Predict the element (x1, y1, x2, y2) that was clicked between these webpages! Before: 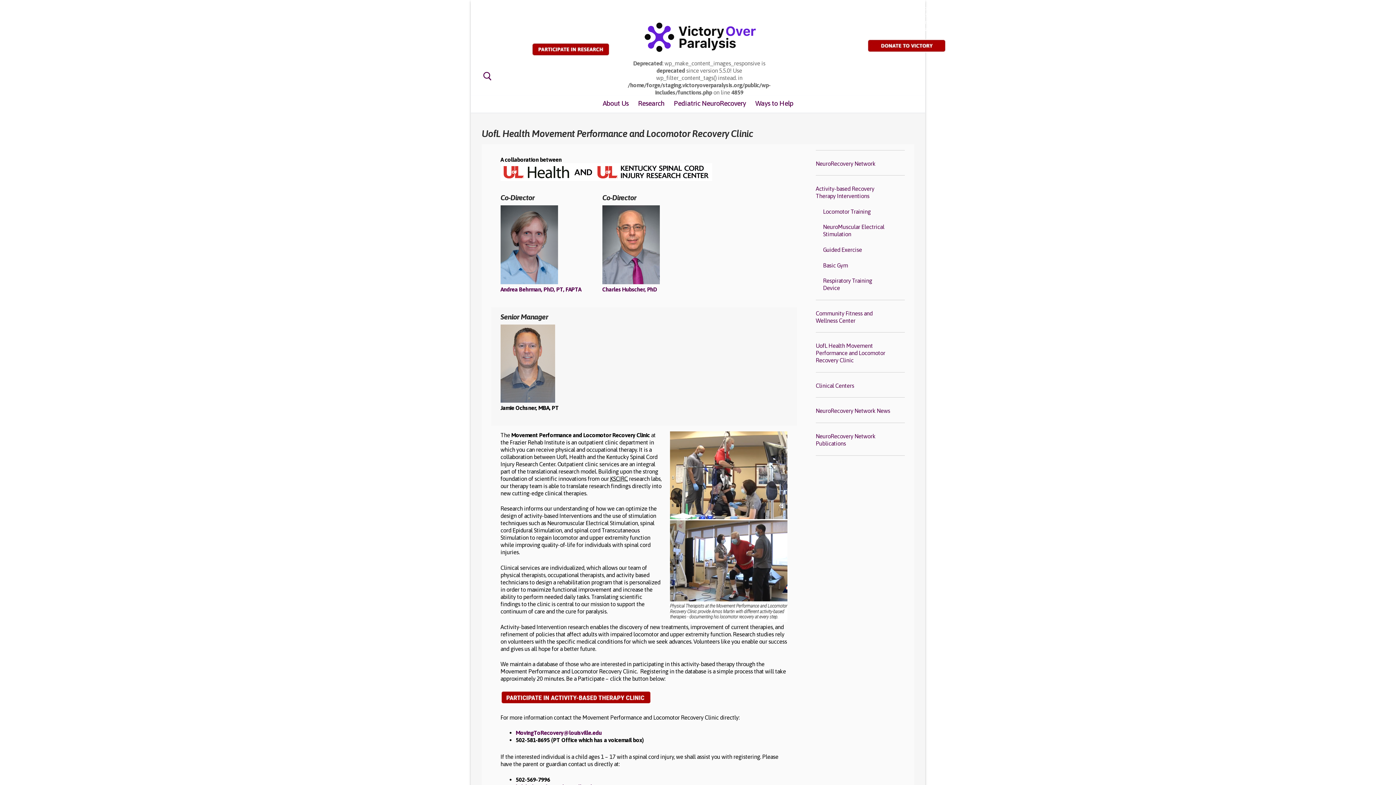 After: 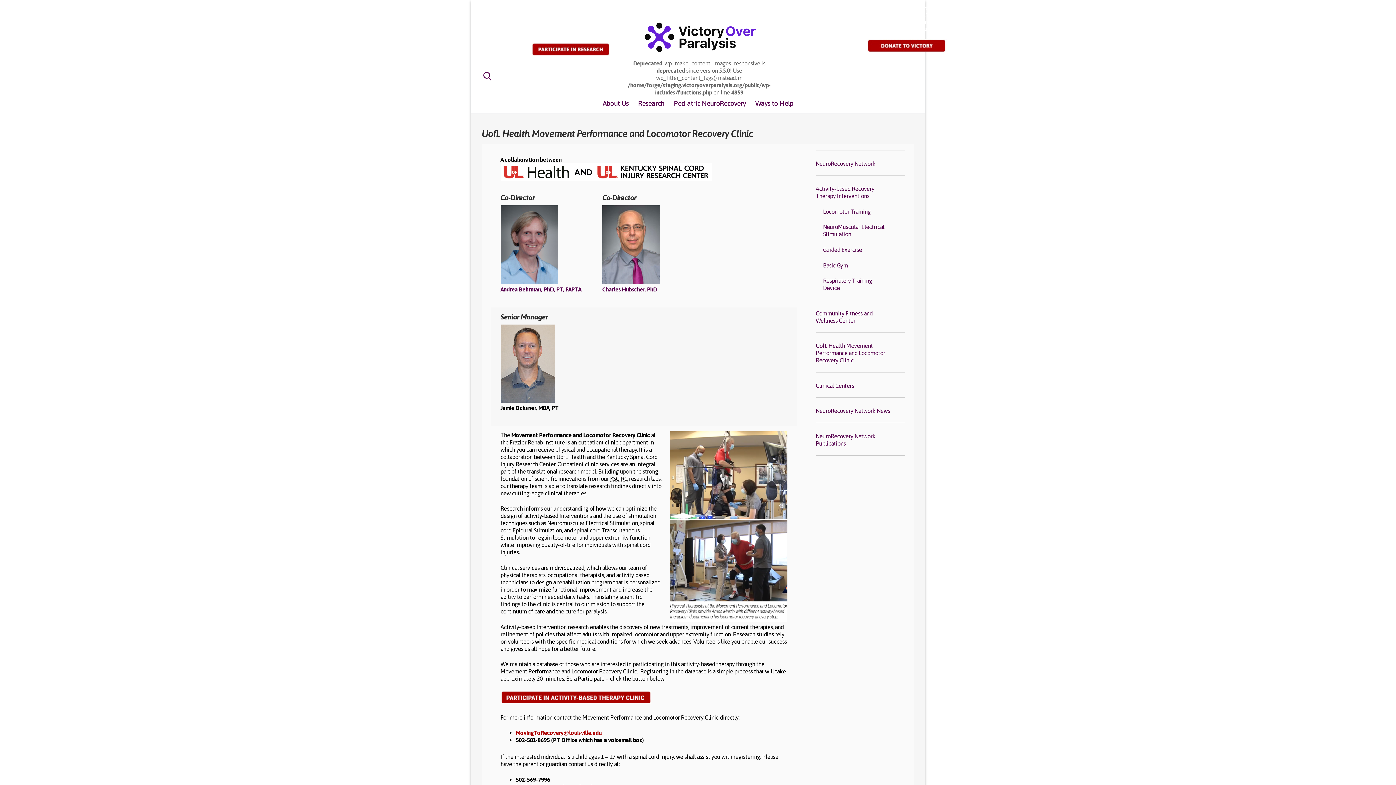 Action: bbox: (515, 729, 601, 736) label: MovingToRecovery@louisville.edu